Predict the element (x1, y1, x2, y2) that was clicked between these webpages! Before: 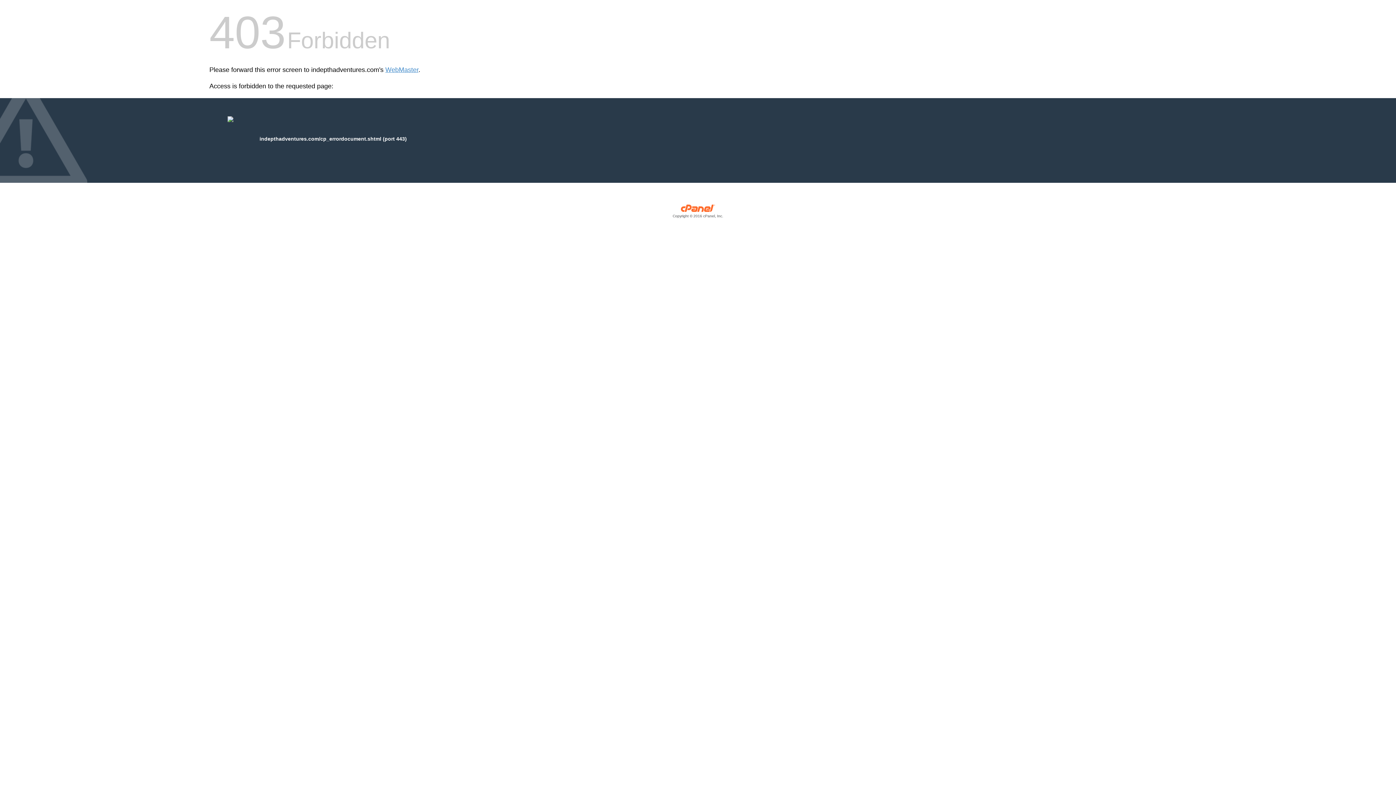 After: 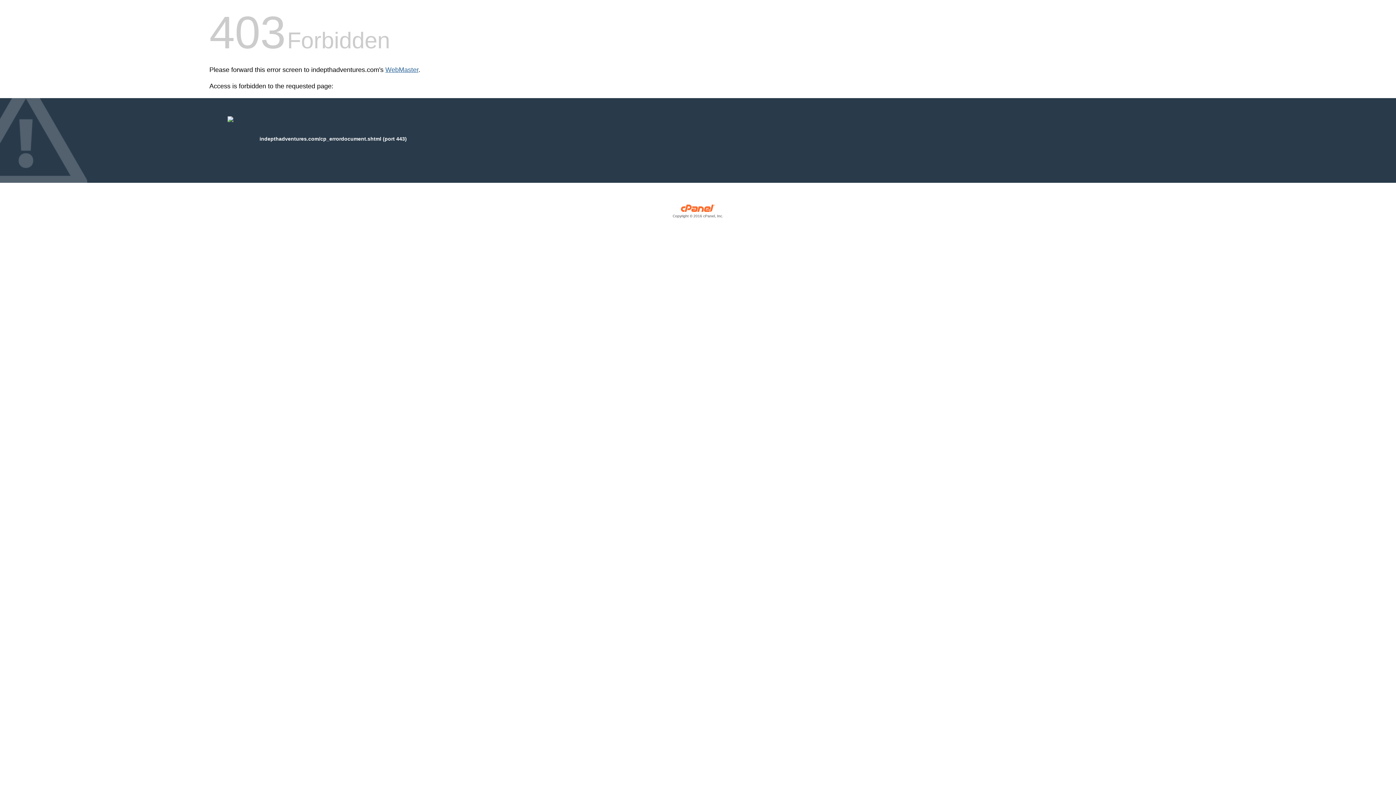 Action: bbox: (385, 66, 418, 73) label: WebMaster